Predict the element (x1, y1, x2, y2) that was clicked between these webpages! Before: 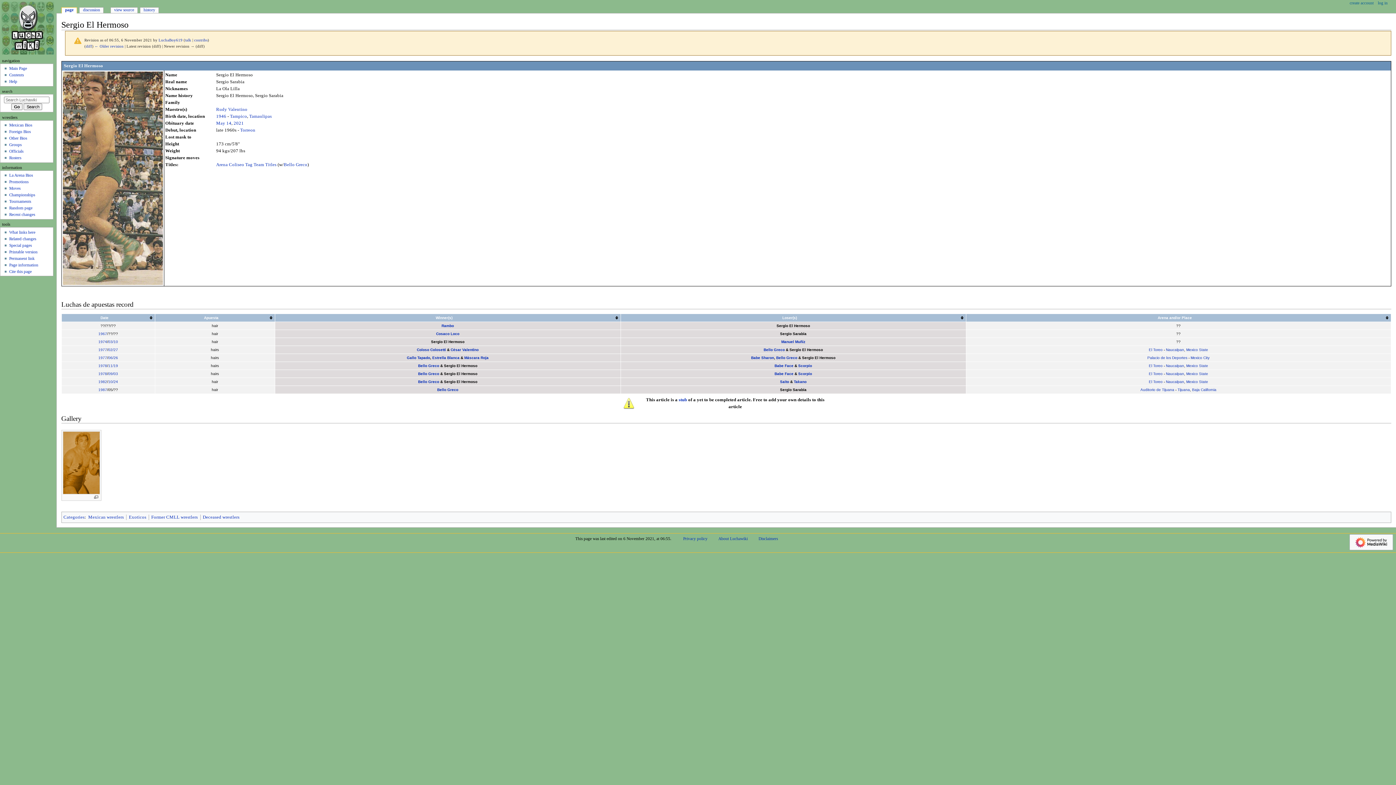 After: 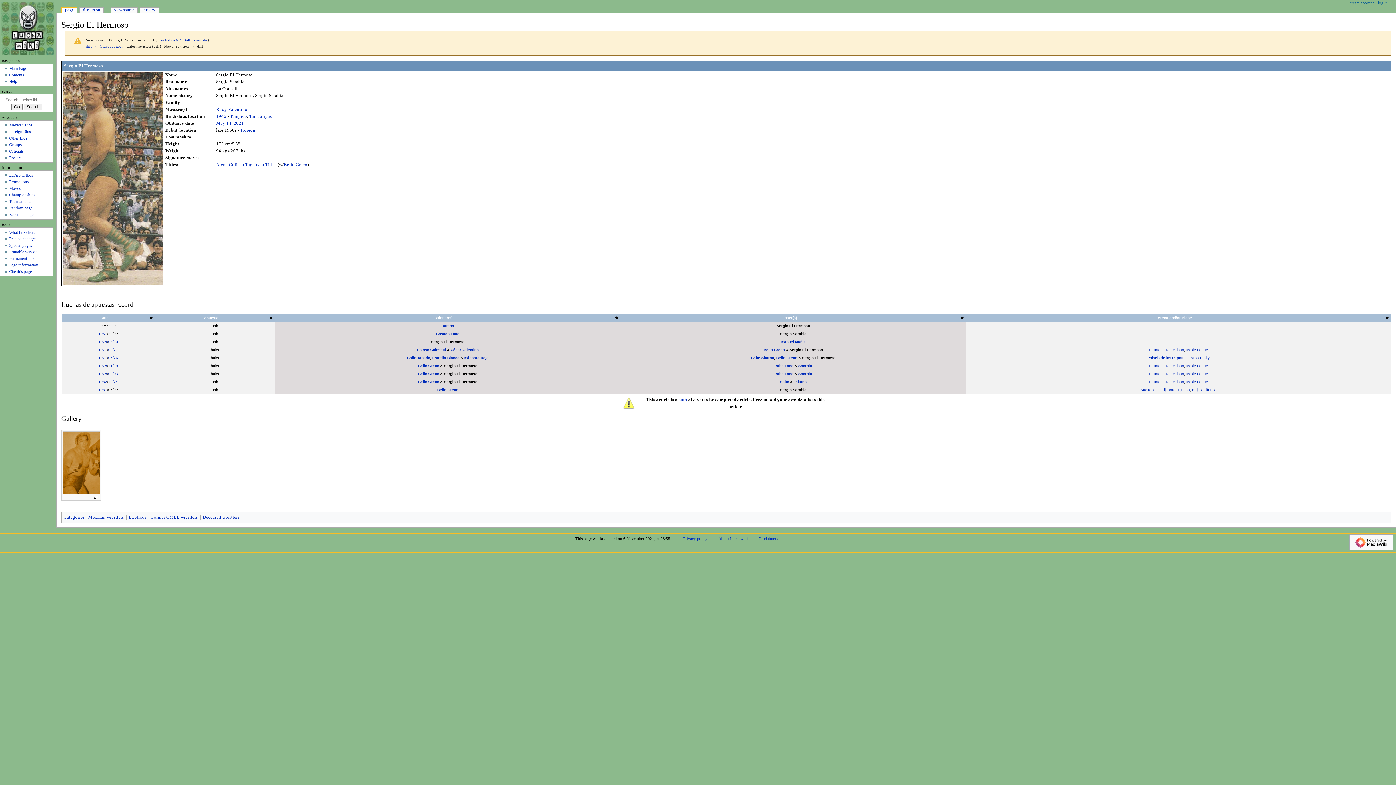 Action: bbox: (444, 379, 477, 383) label: Sergio El Hermoso